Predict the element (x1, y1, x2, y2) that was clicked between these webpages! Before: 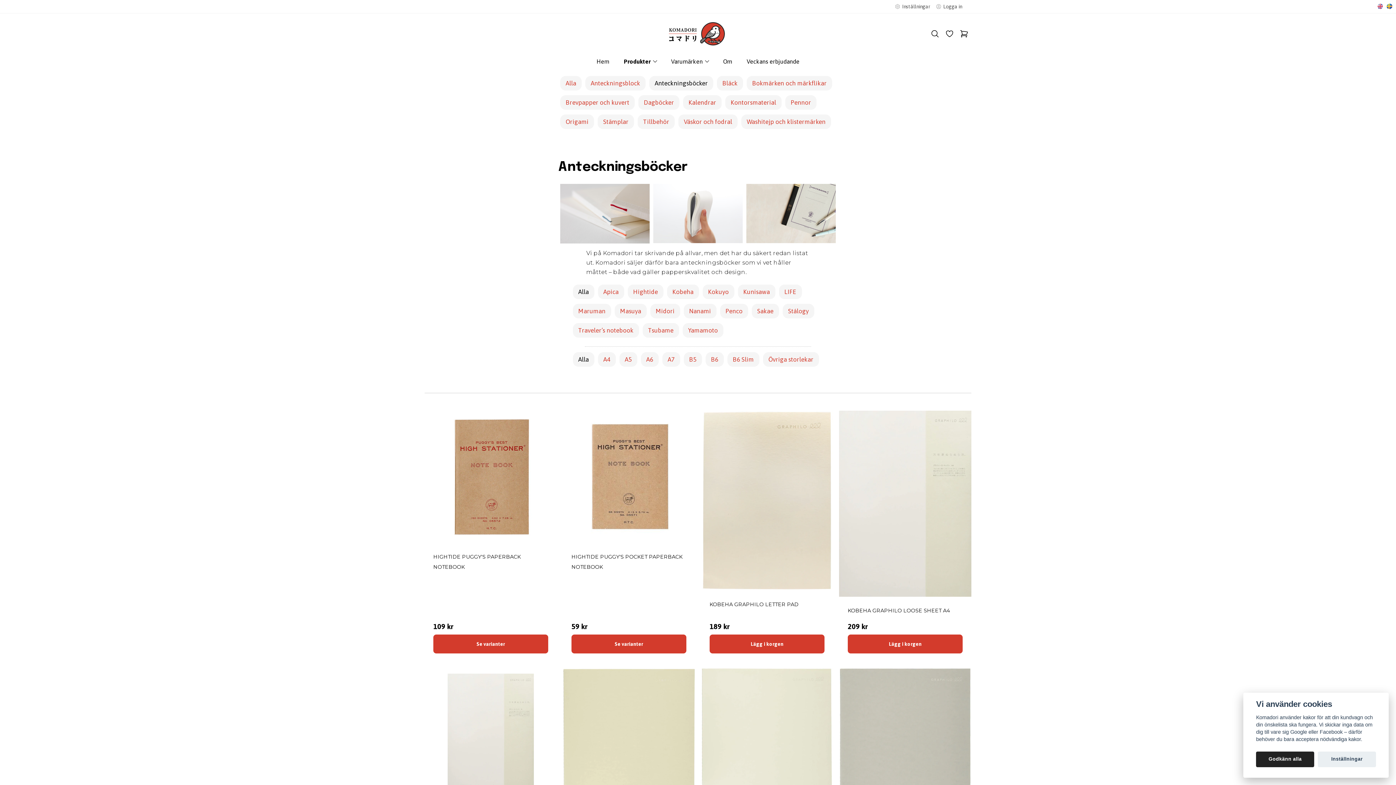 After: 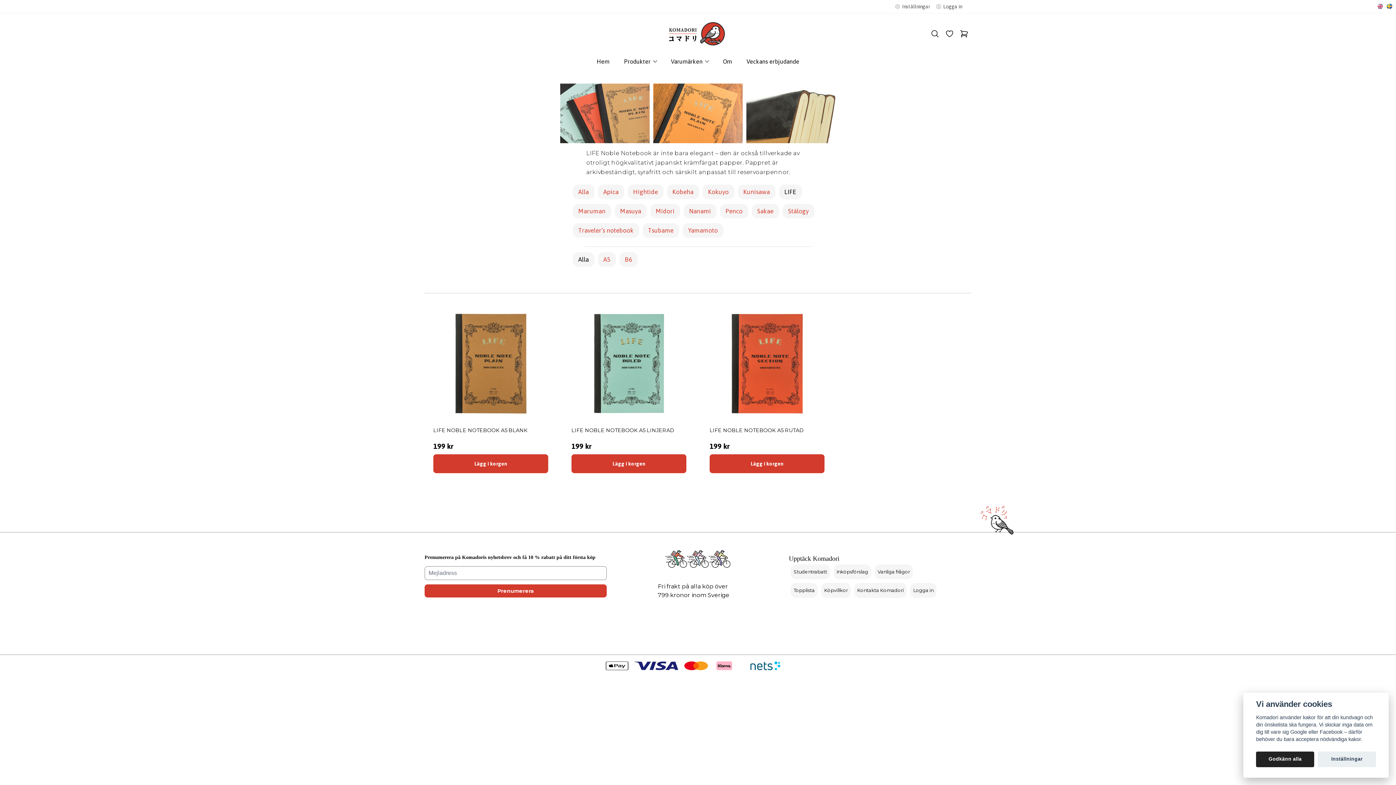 Action: label: LIFE bbox: (784, 288, 796, 295)